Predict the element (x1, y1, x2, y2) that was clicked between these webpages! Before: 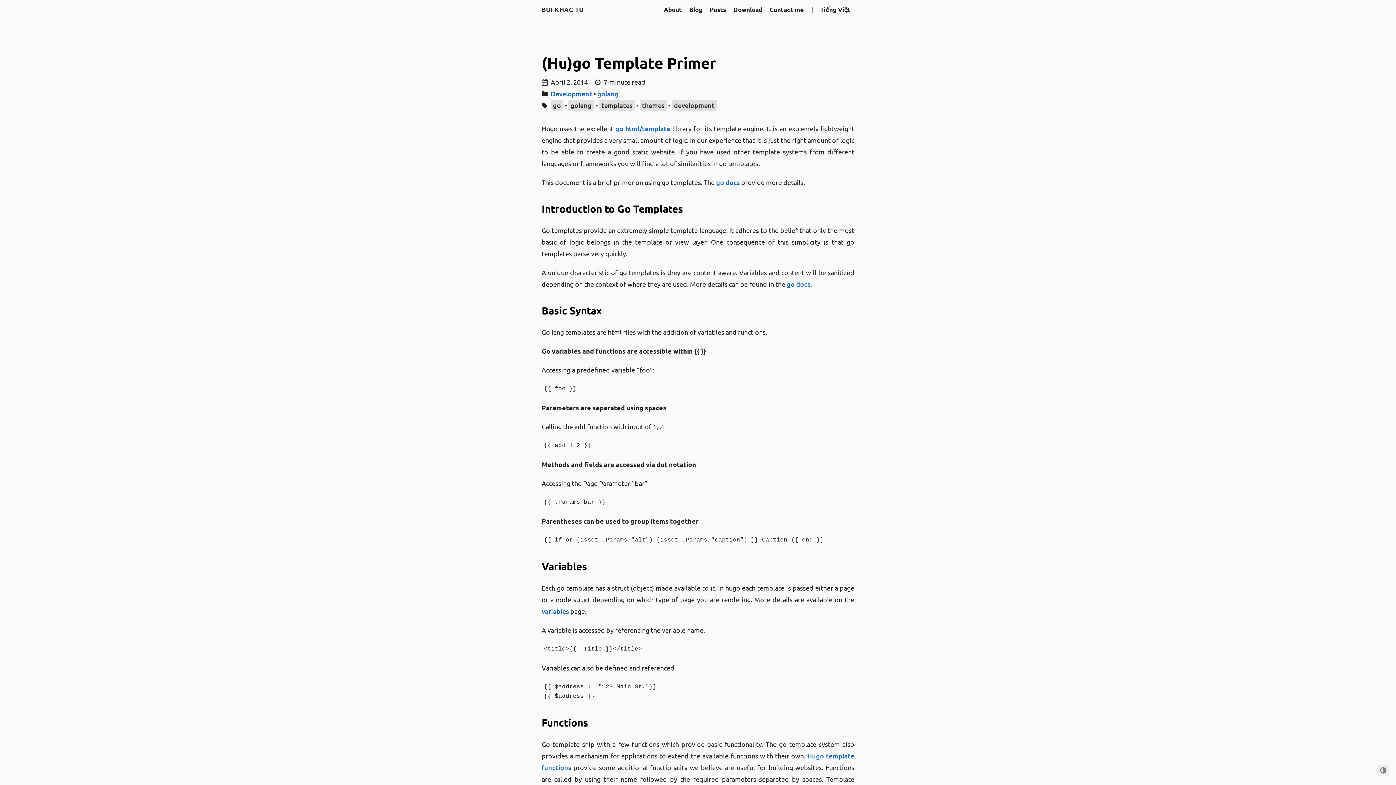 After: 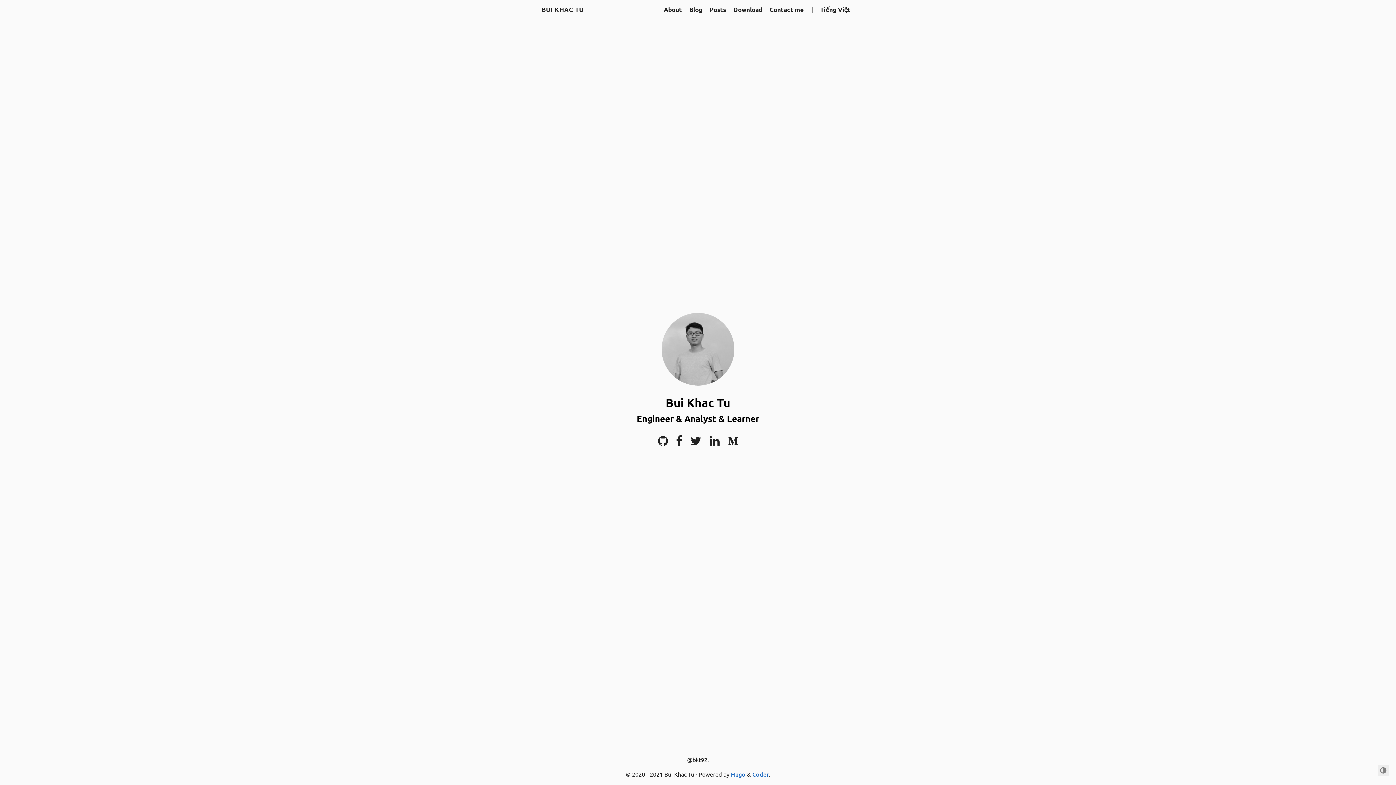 Action: bbox: (541, 5, 584, 13) label: BUI KHAC TU